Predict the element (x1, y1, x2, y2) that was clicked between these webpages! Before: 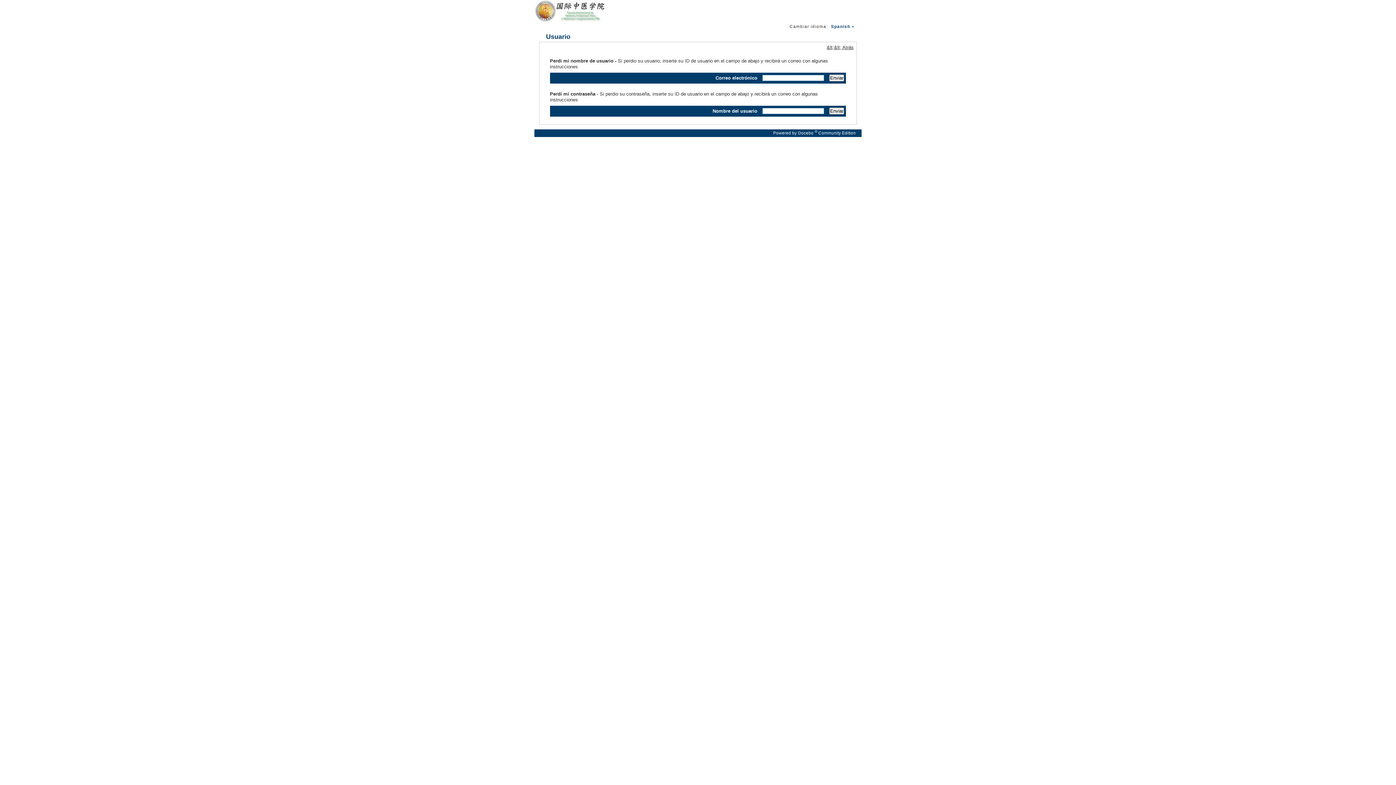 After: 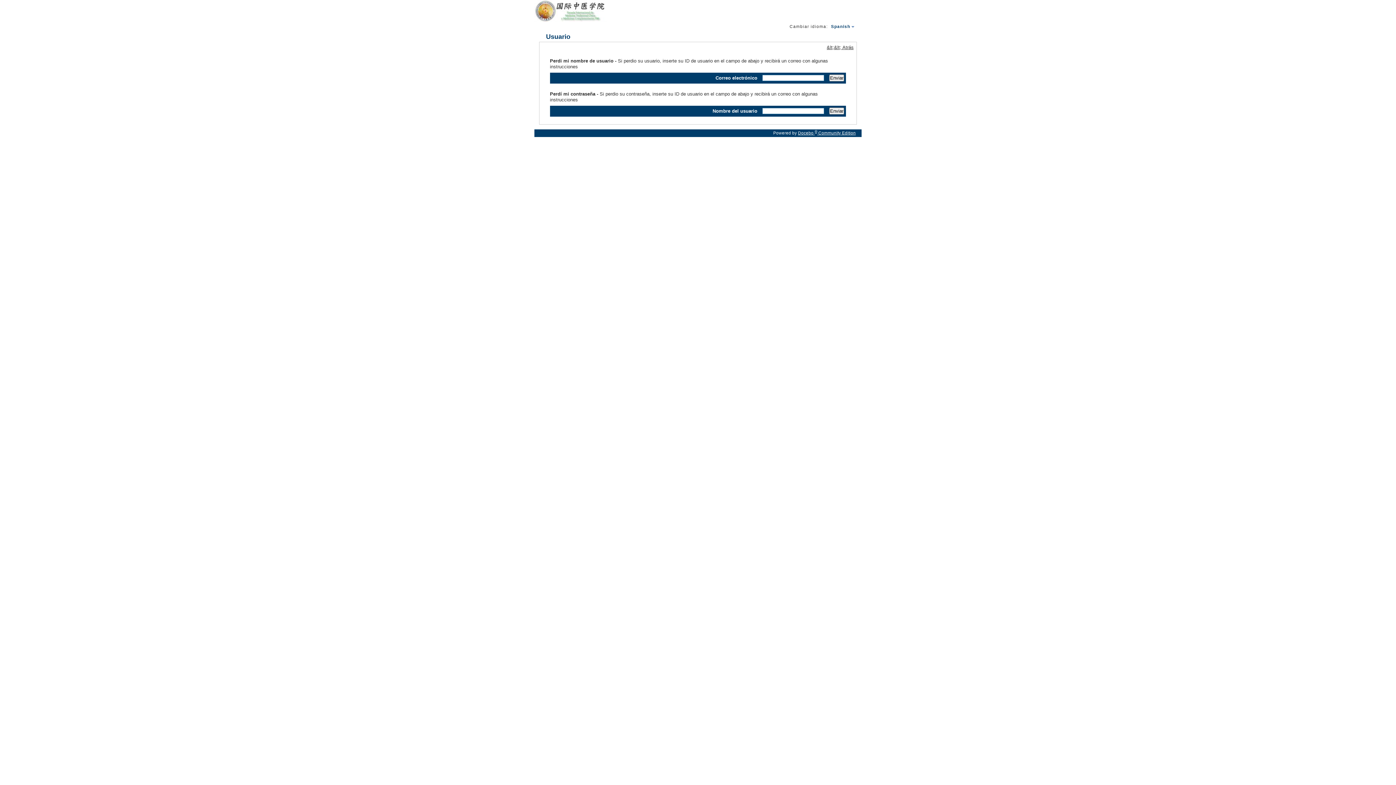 Action: label: Docebo ® Community Edition bbox: (798, 130, 856, 135)